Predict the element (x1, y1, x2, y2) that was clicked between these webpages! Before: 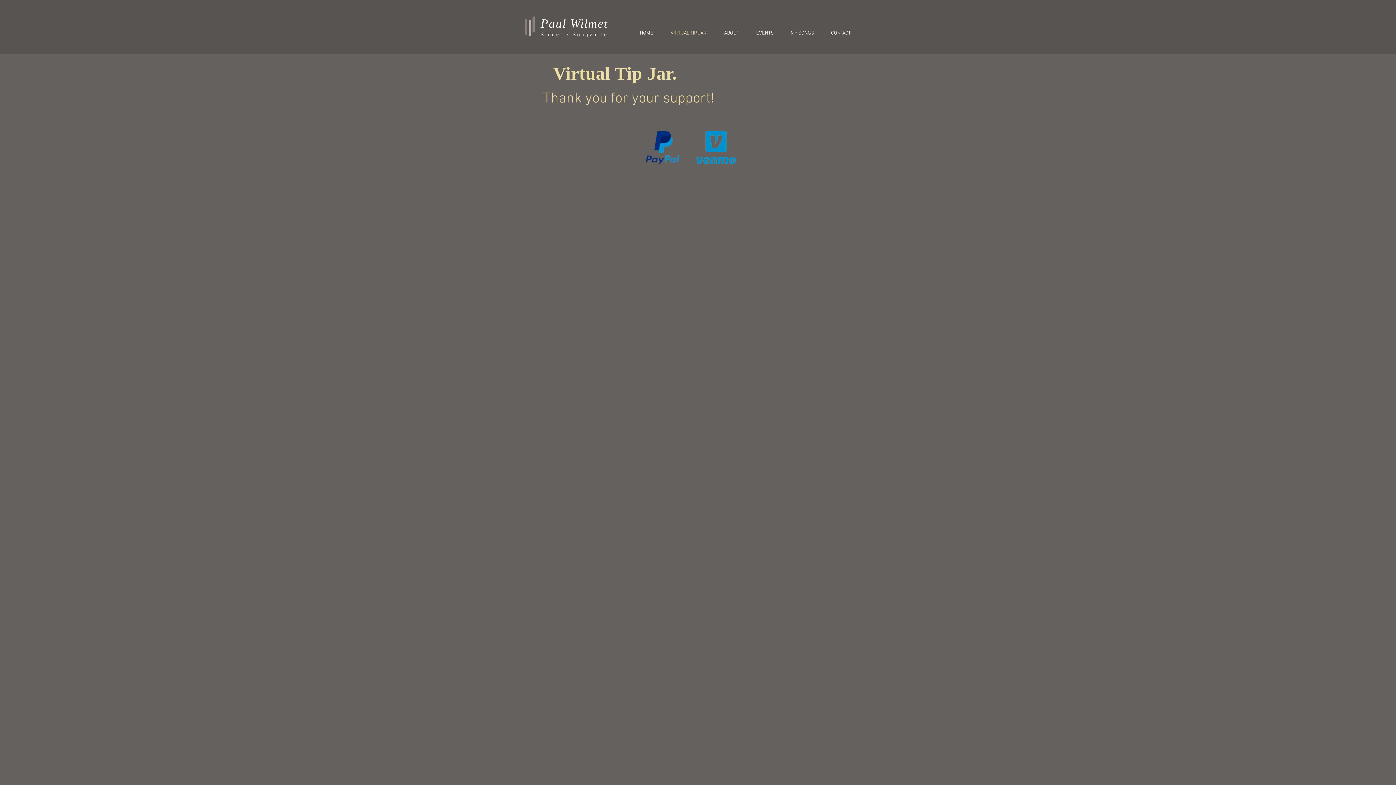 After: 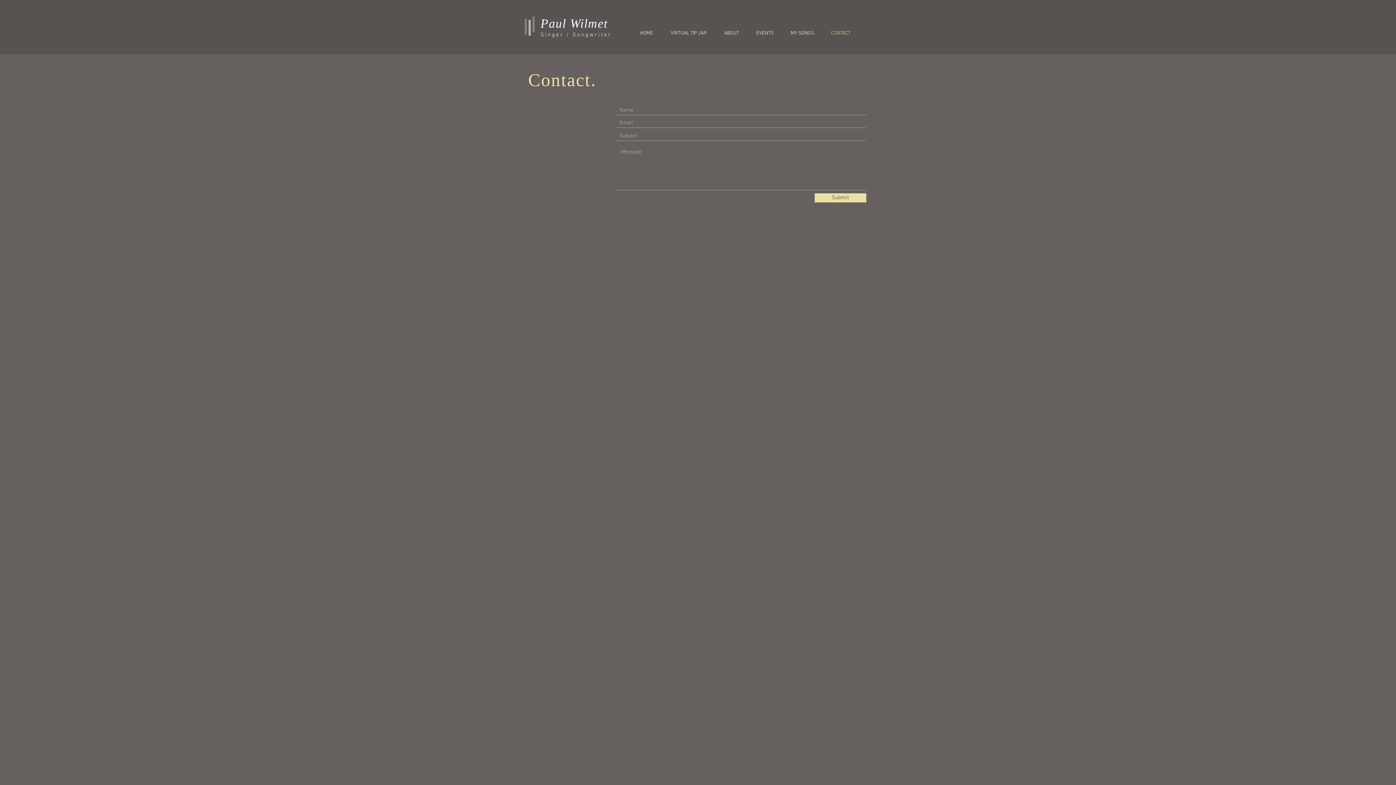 Action: label: CONTACT bbox: (818, 28, 855, 38)